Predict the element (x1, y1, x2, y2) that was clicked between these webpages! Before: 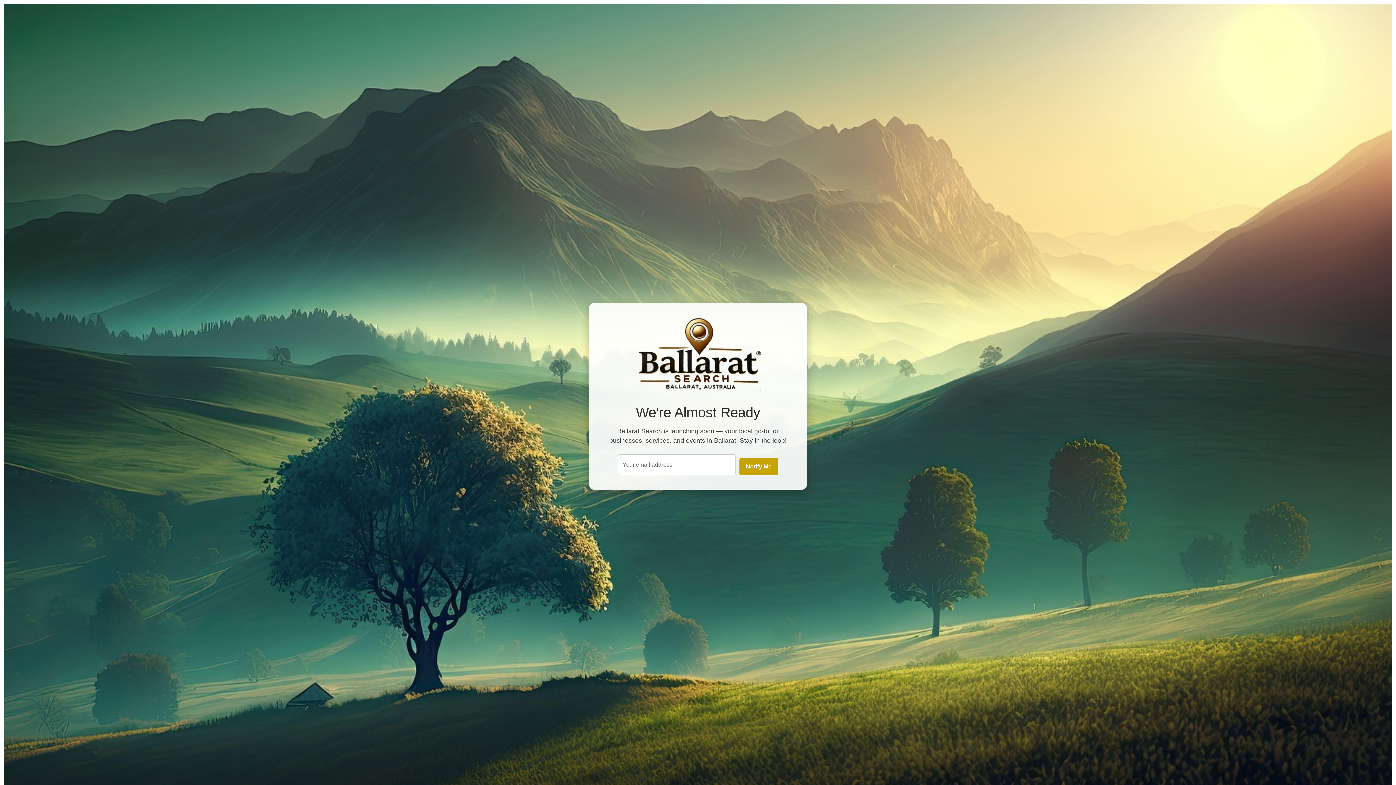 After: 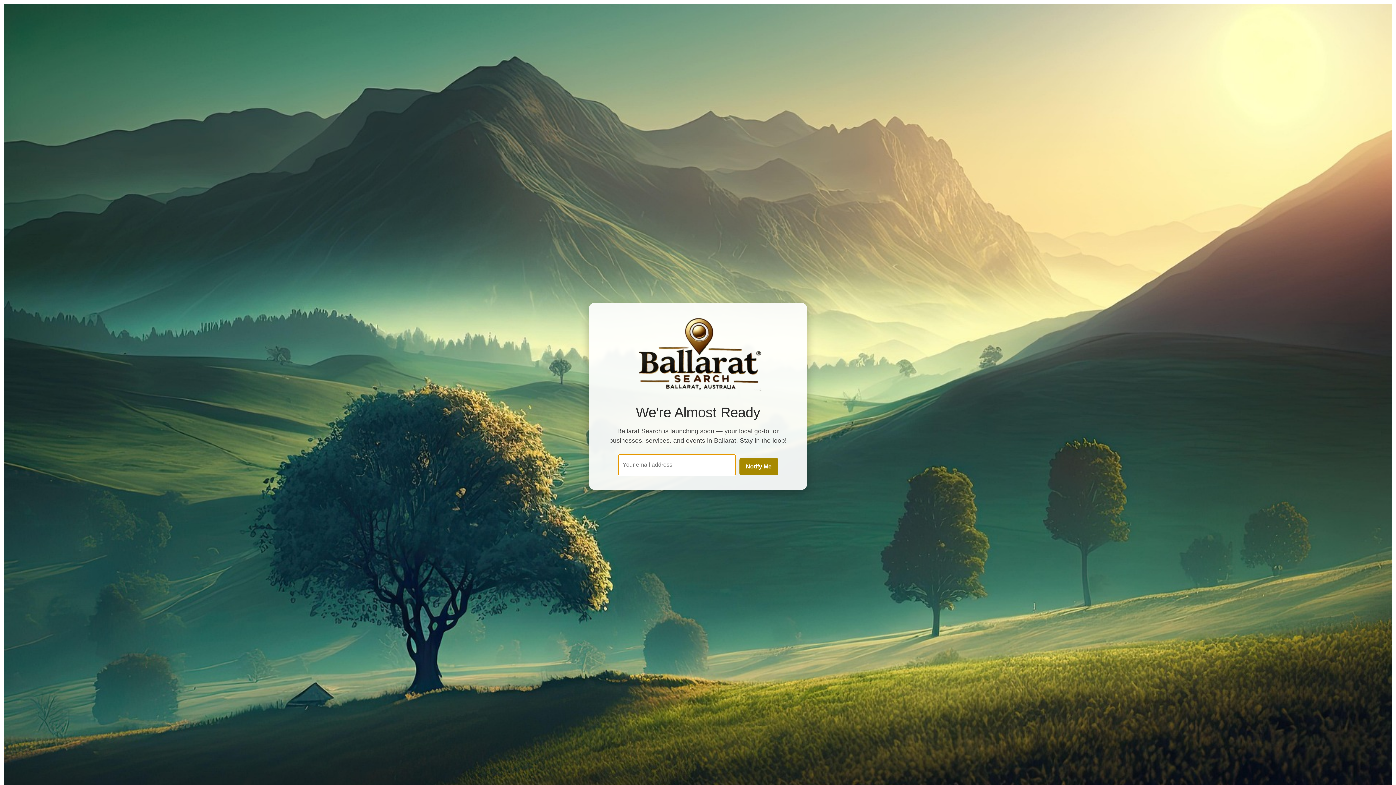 Action: bbox: (739, 458, 778, 475) label: Notify Me